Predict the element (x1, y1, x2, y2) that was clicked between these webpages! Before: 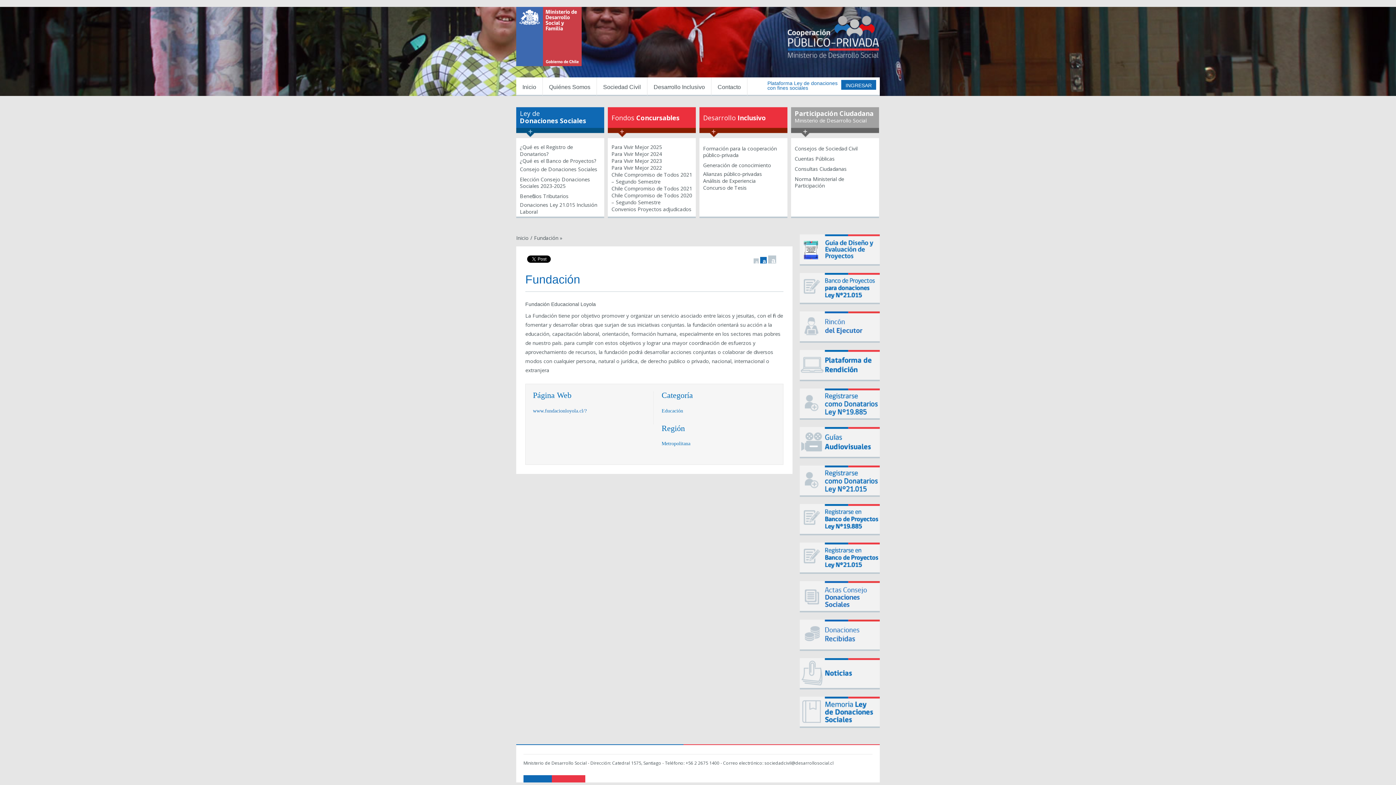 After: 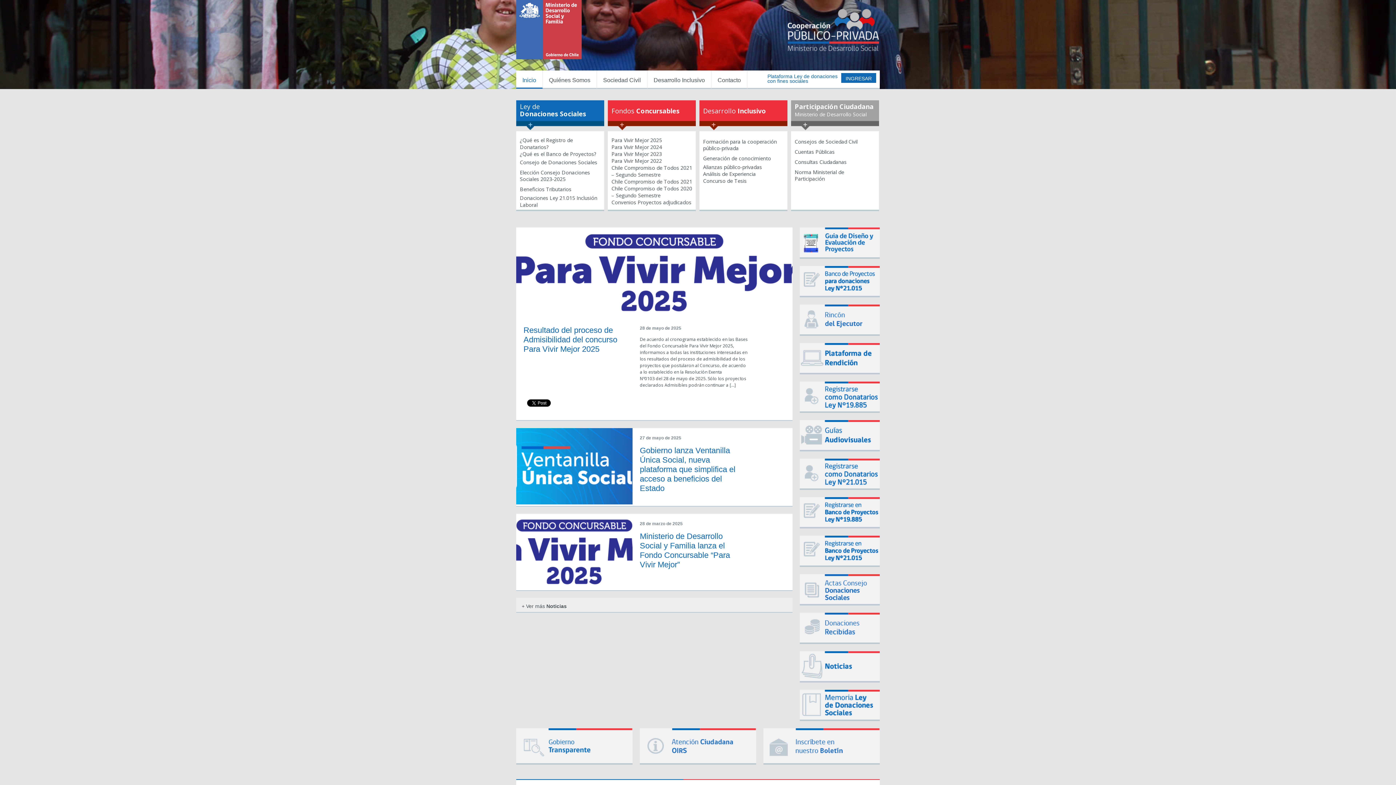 Action: bbox: (516, 6, 581, 66)